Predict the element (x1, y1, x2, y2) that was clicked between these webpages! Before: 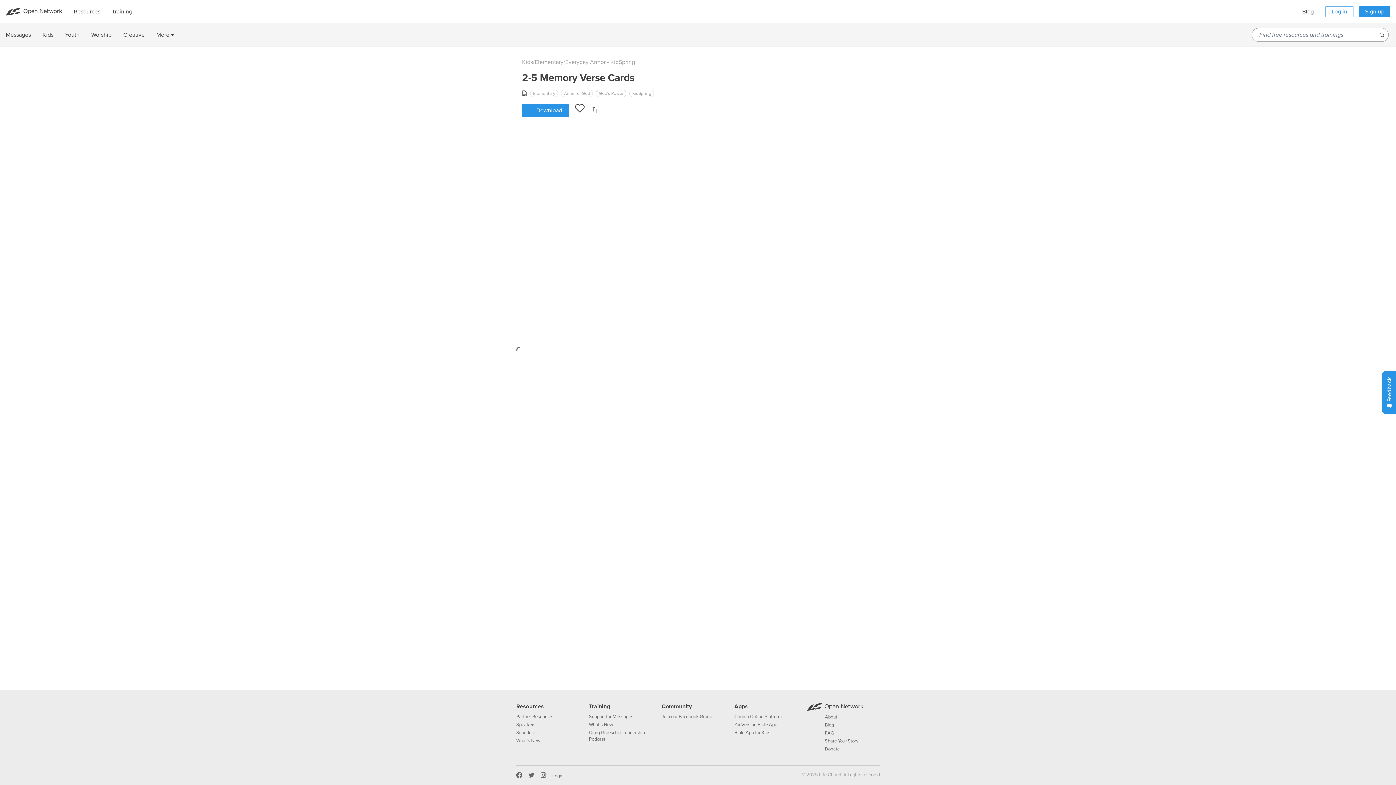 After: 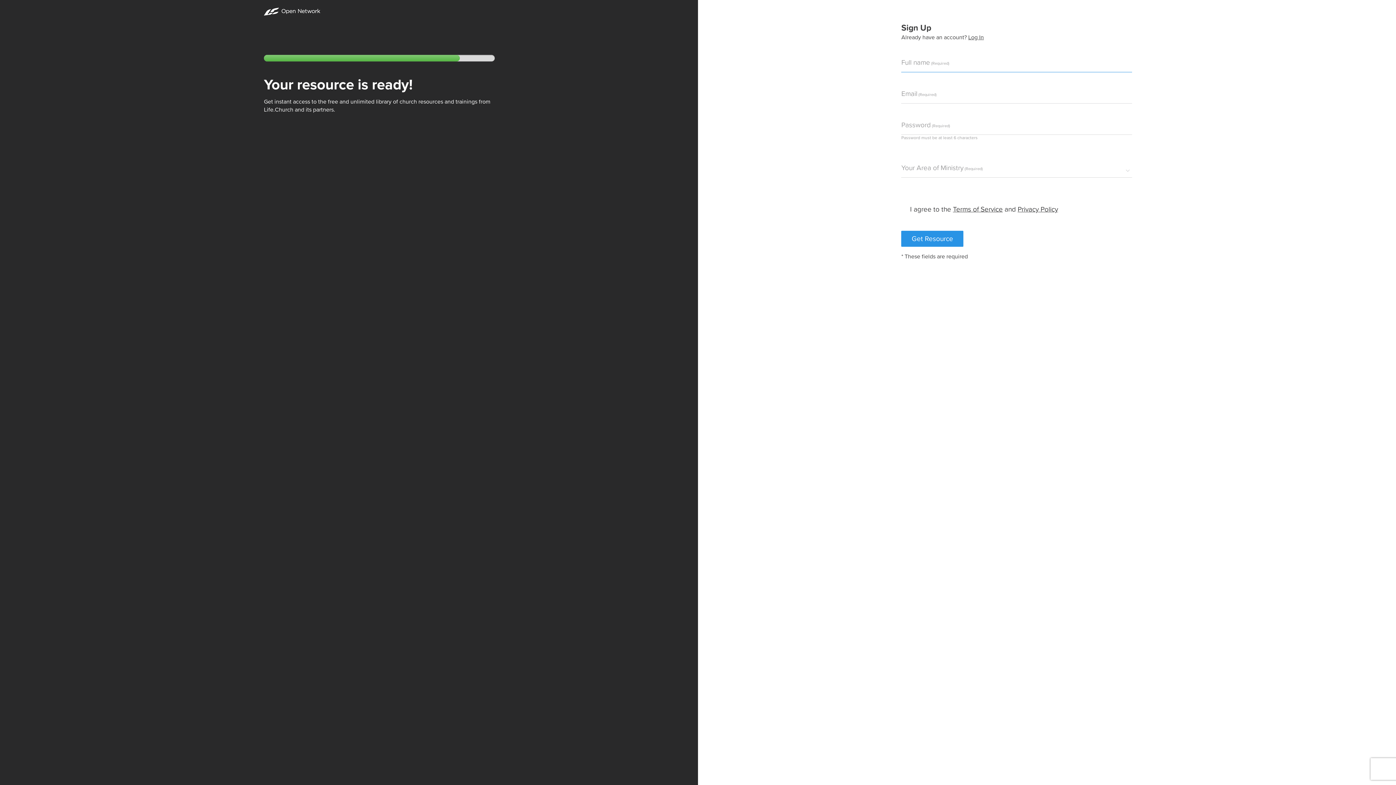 Action: bbox: (575, 106, 584, 113)